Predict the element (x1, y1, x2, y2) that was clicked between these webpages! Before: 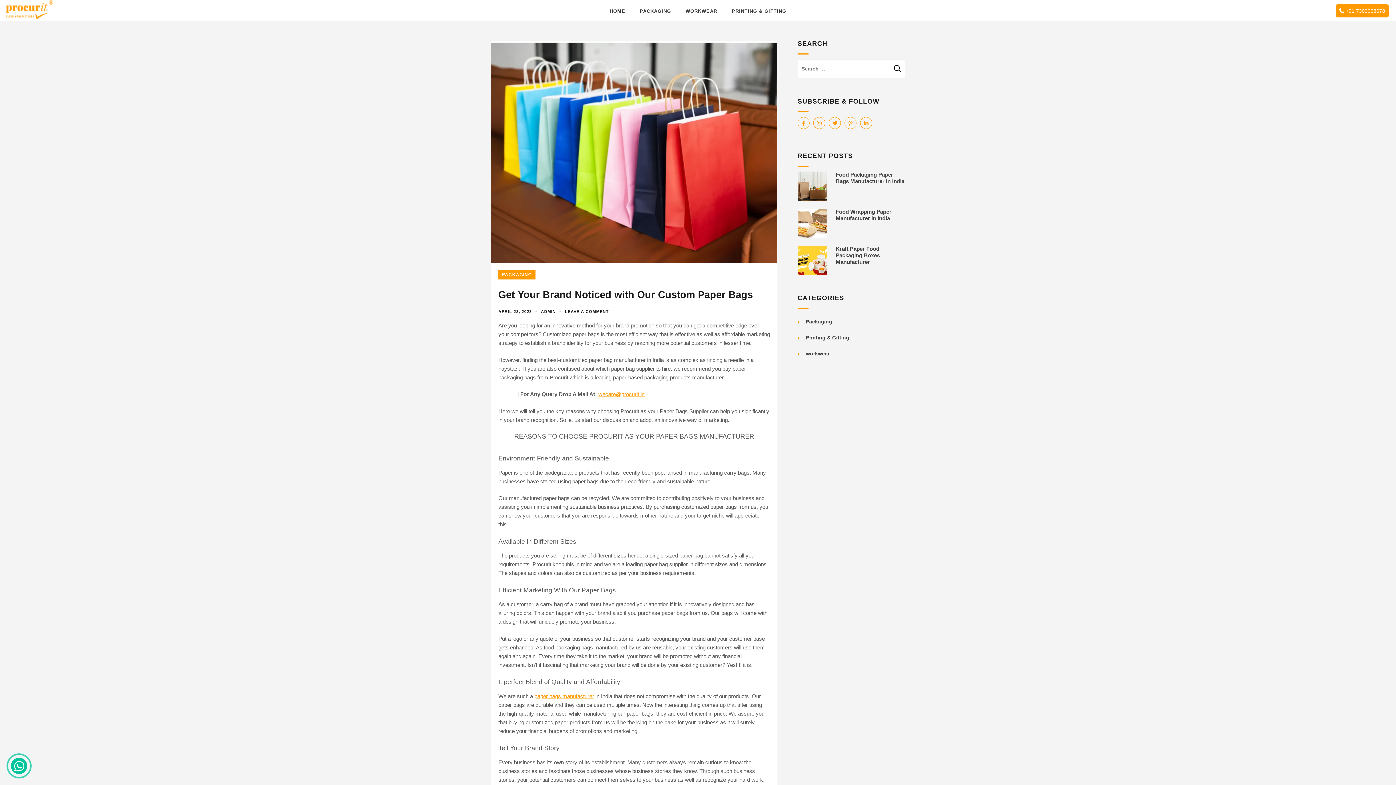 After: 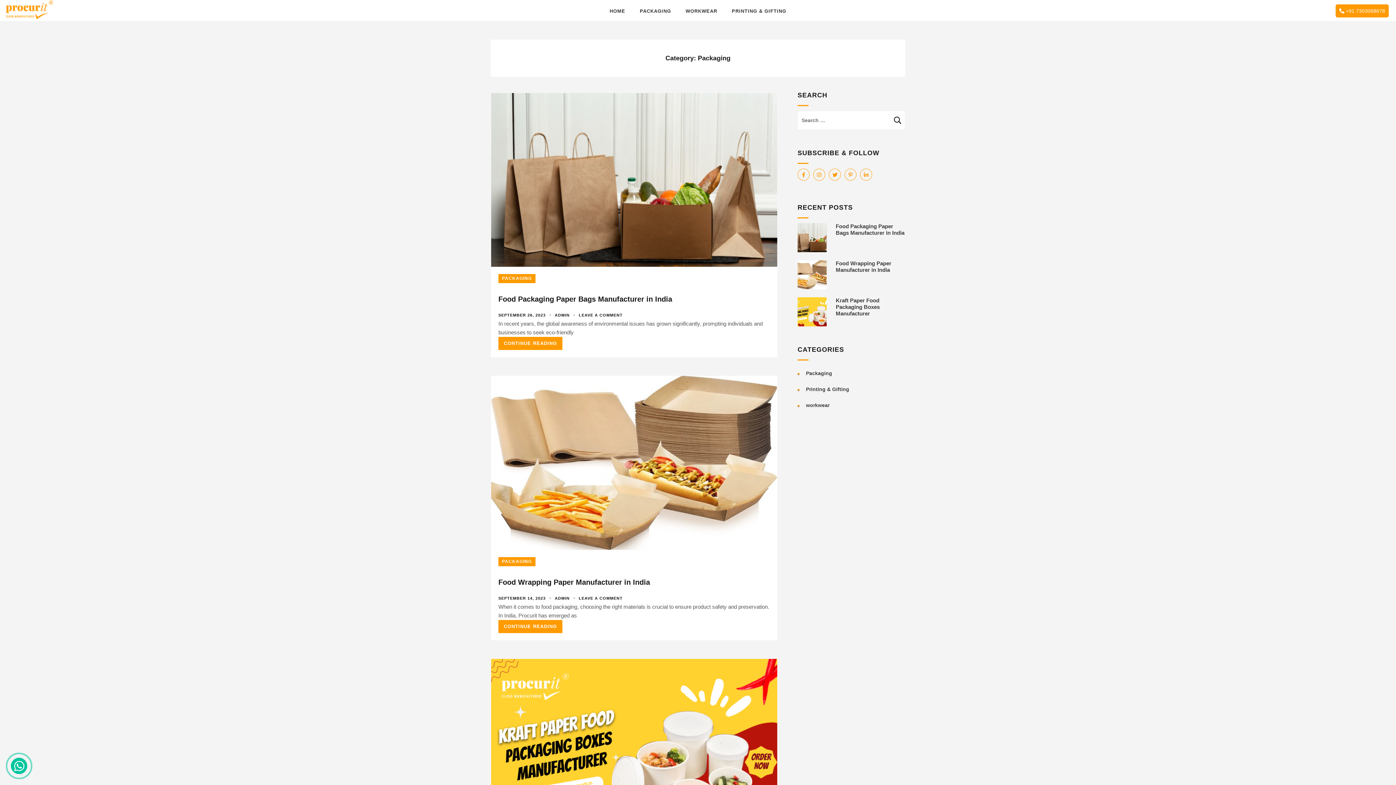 Action: bbox: (806, 318, 832, 324) label: Packaging